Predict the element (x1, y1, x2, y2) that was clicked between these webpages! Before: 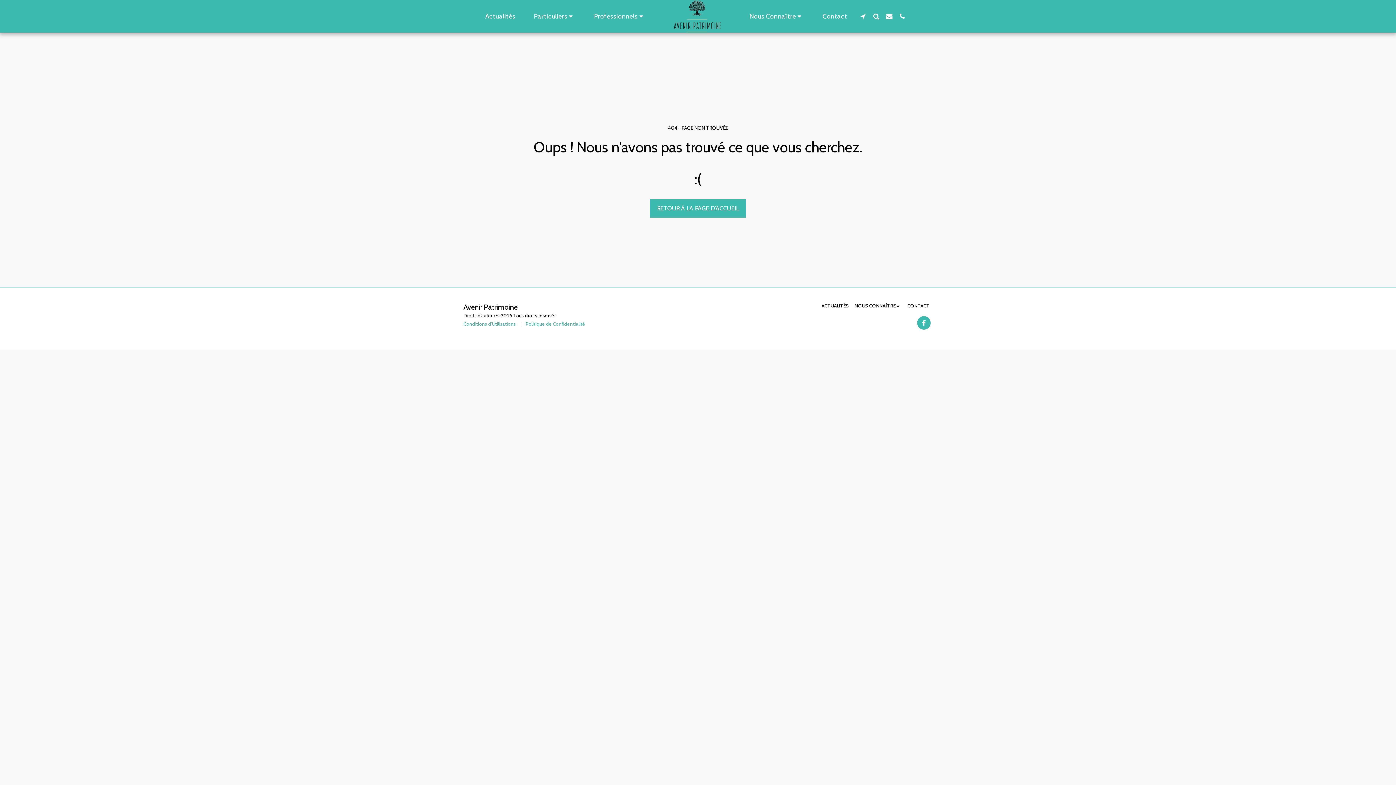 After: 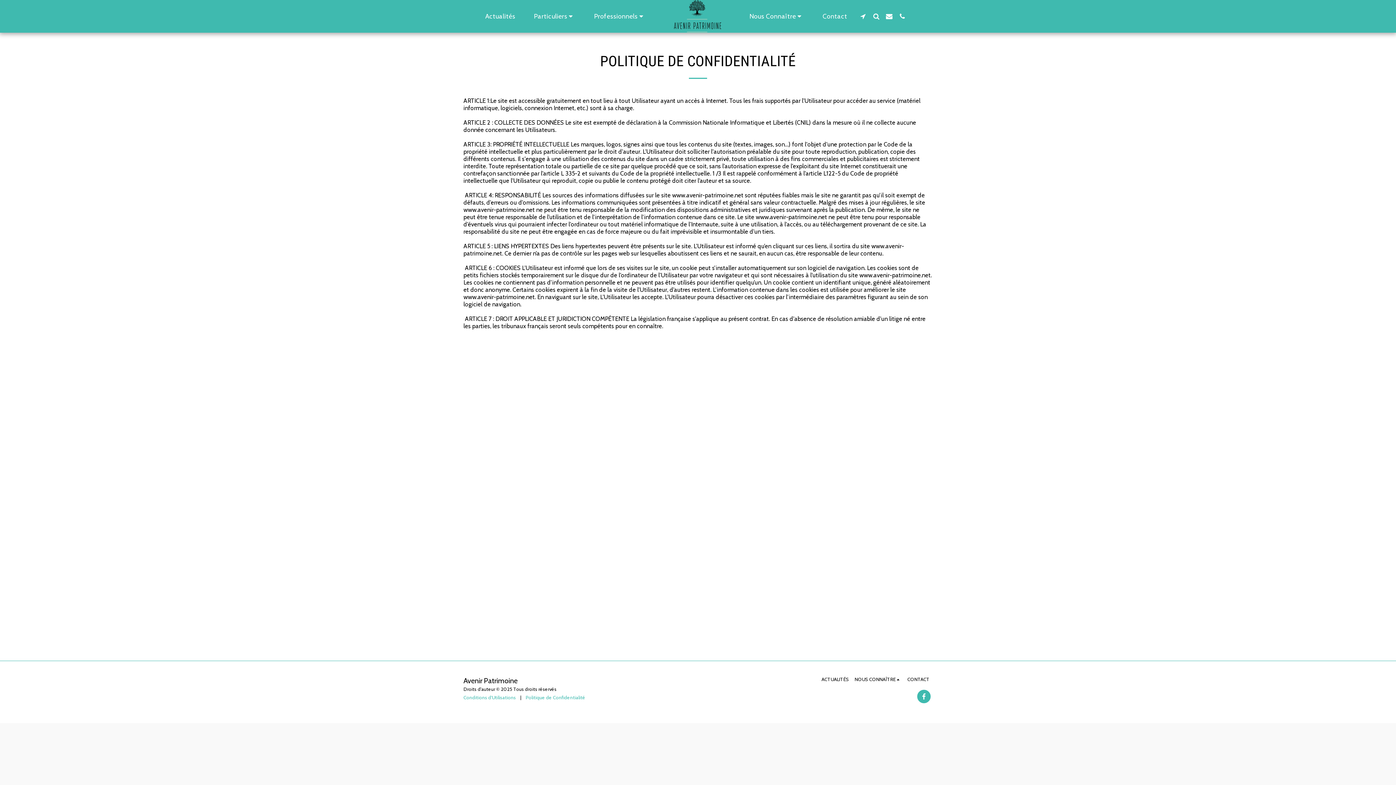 Action: label: Politique de Confidentialité bbox: (525, 321, 585, 326)